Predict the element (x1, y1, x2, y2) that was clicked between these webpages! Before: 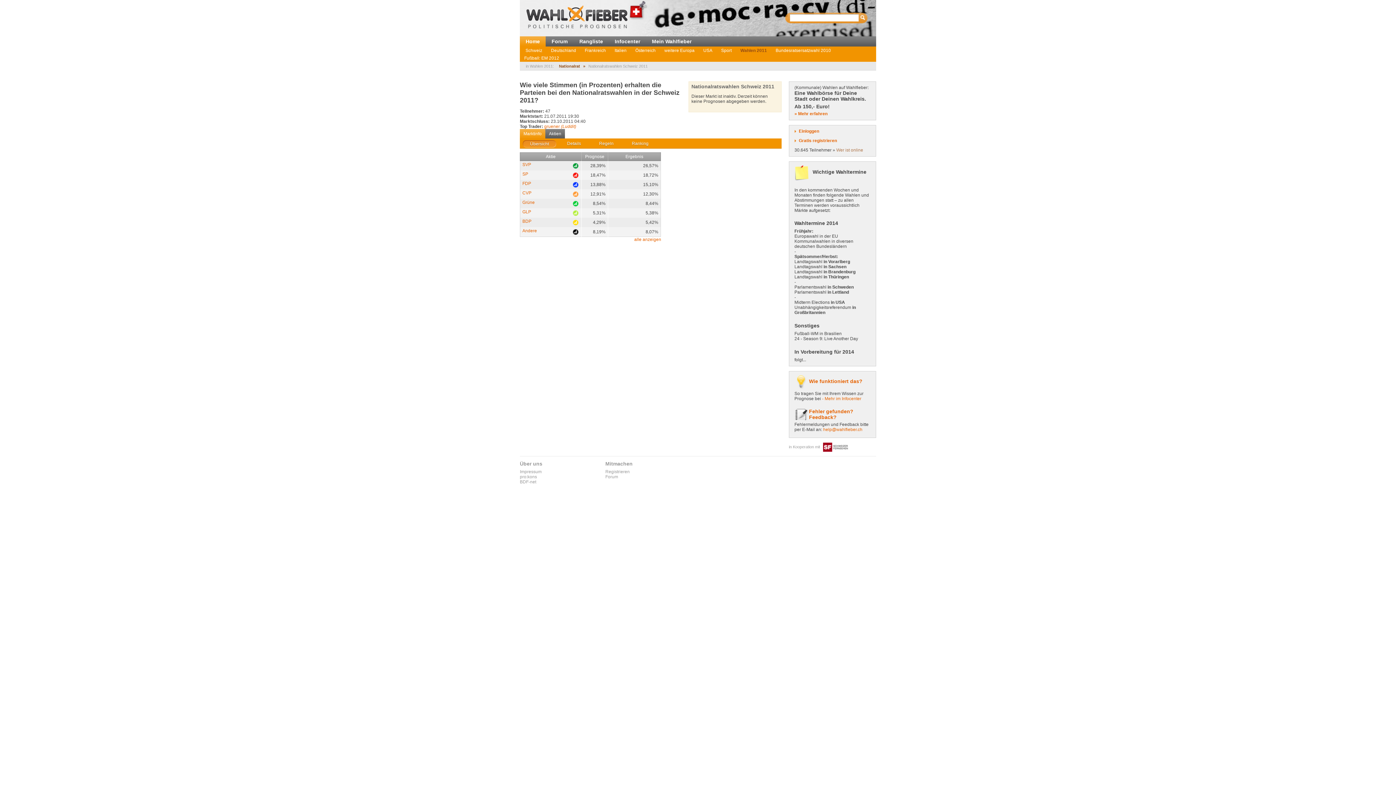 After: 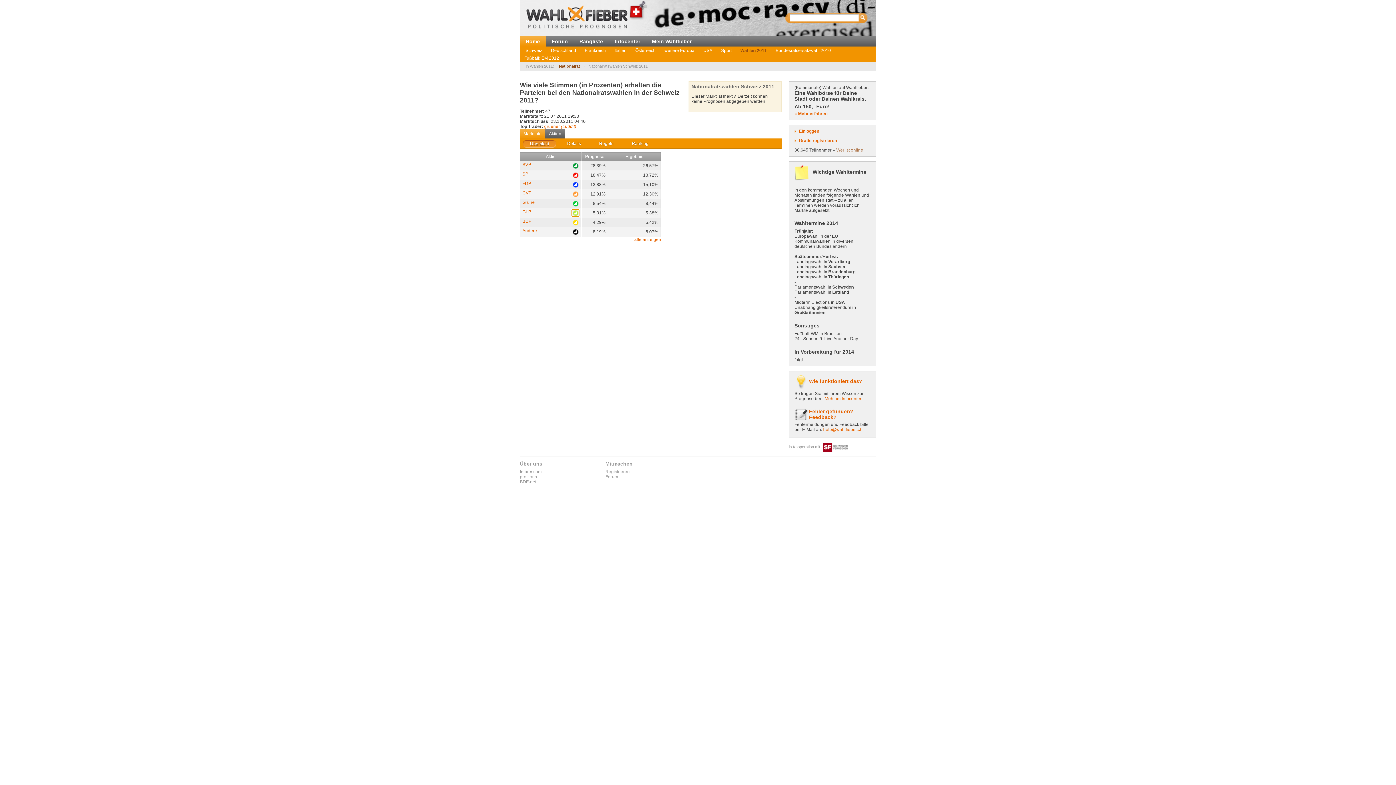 Action: bbox: (572, 209, 579, 216)